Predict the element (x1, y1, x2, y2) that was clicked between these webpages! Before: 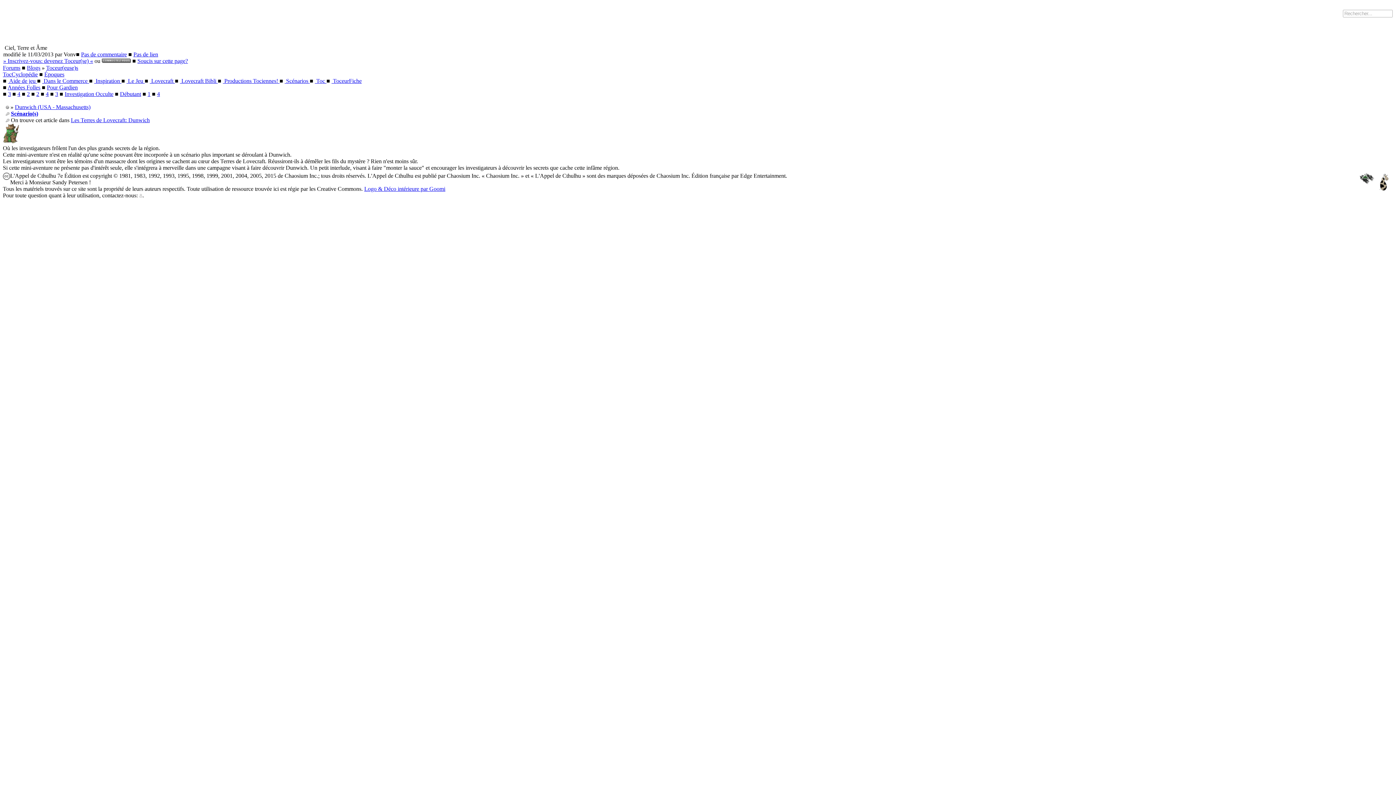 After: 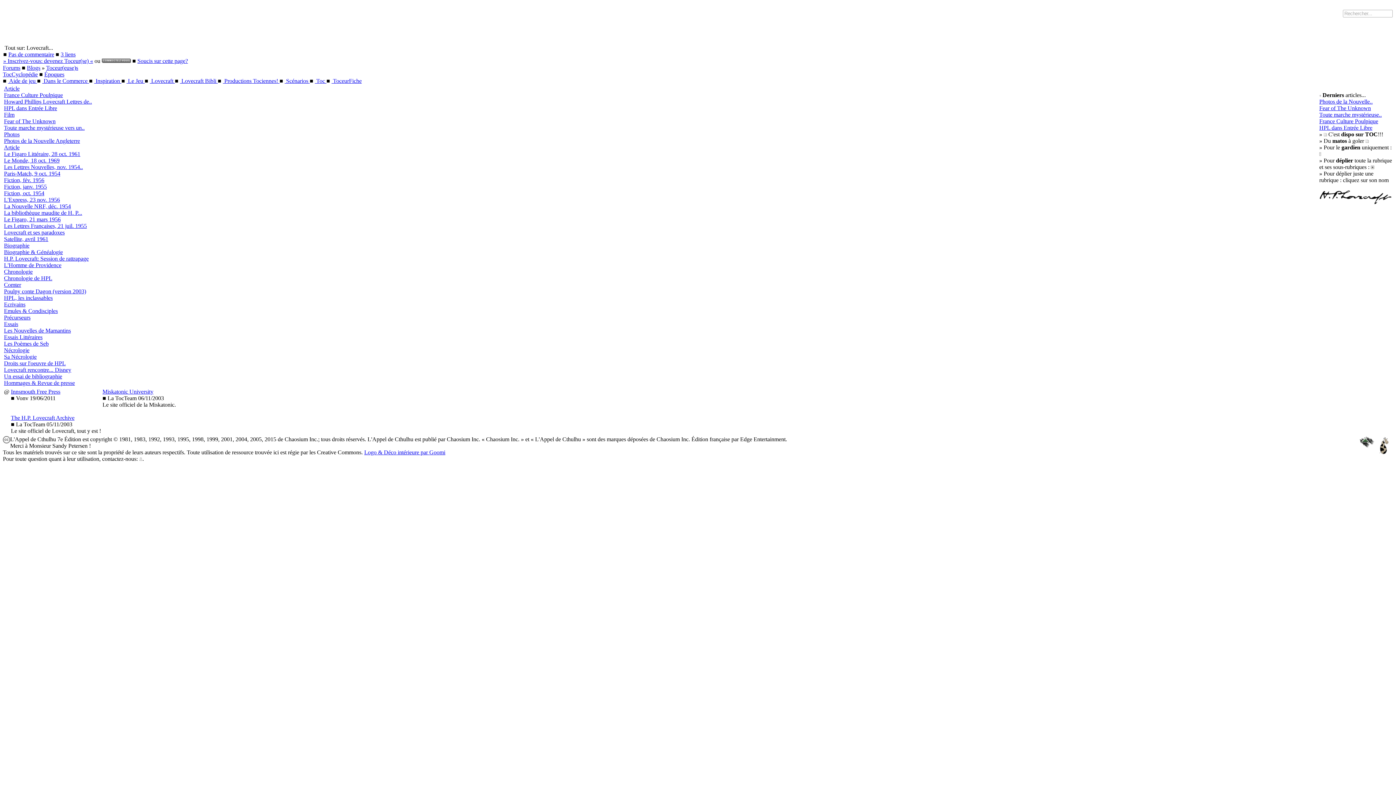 Action: bbox: (149, 77, 174, 84) label:  Lovecraft 